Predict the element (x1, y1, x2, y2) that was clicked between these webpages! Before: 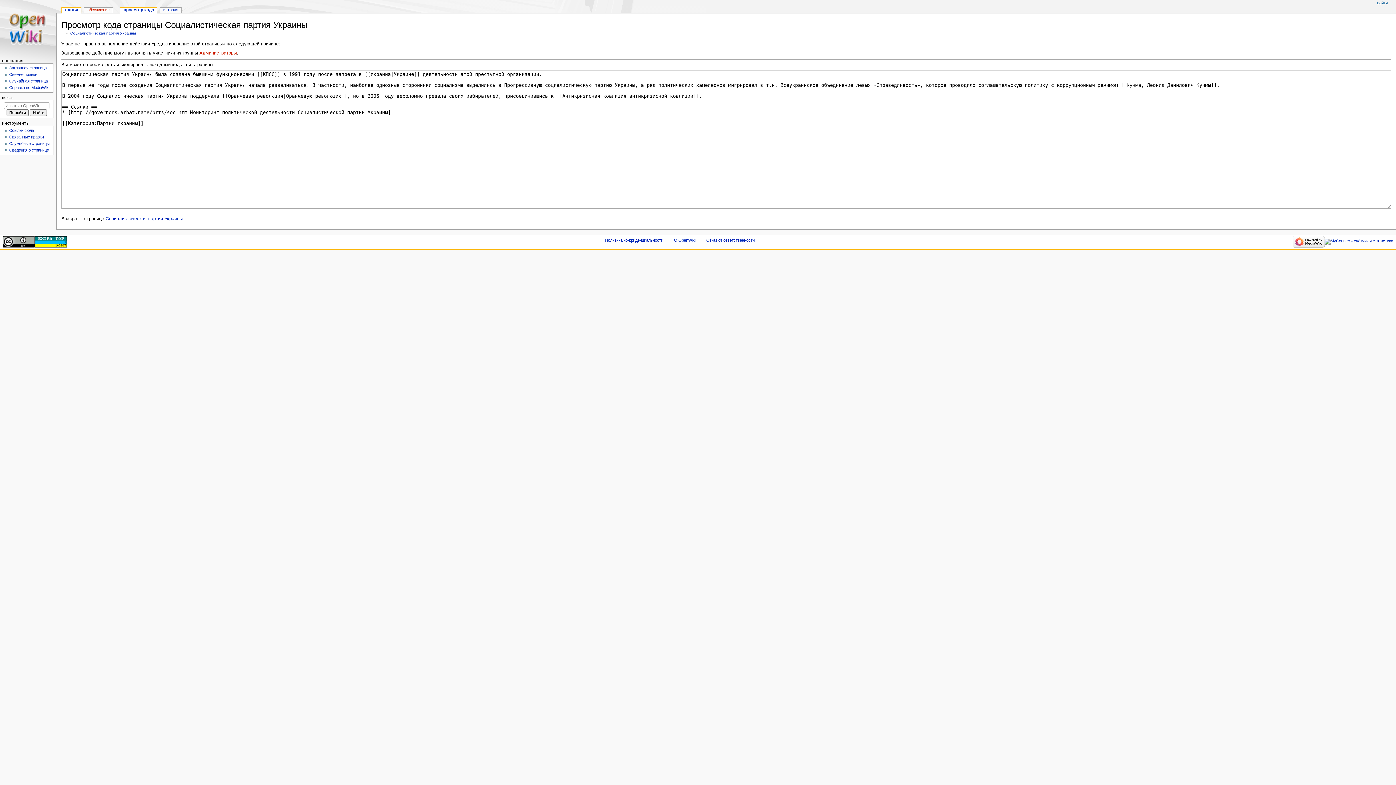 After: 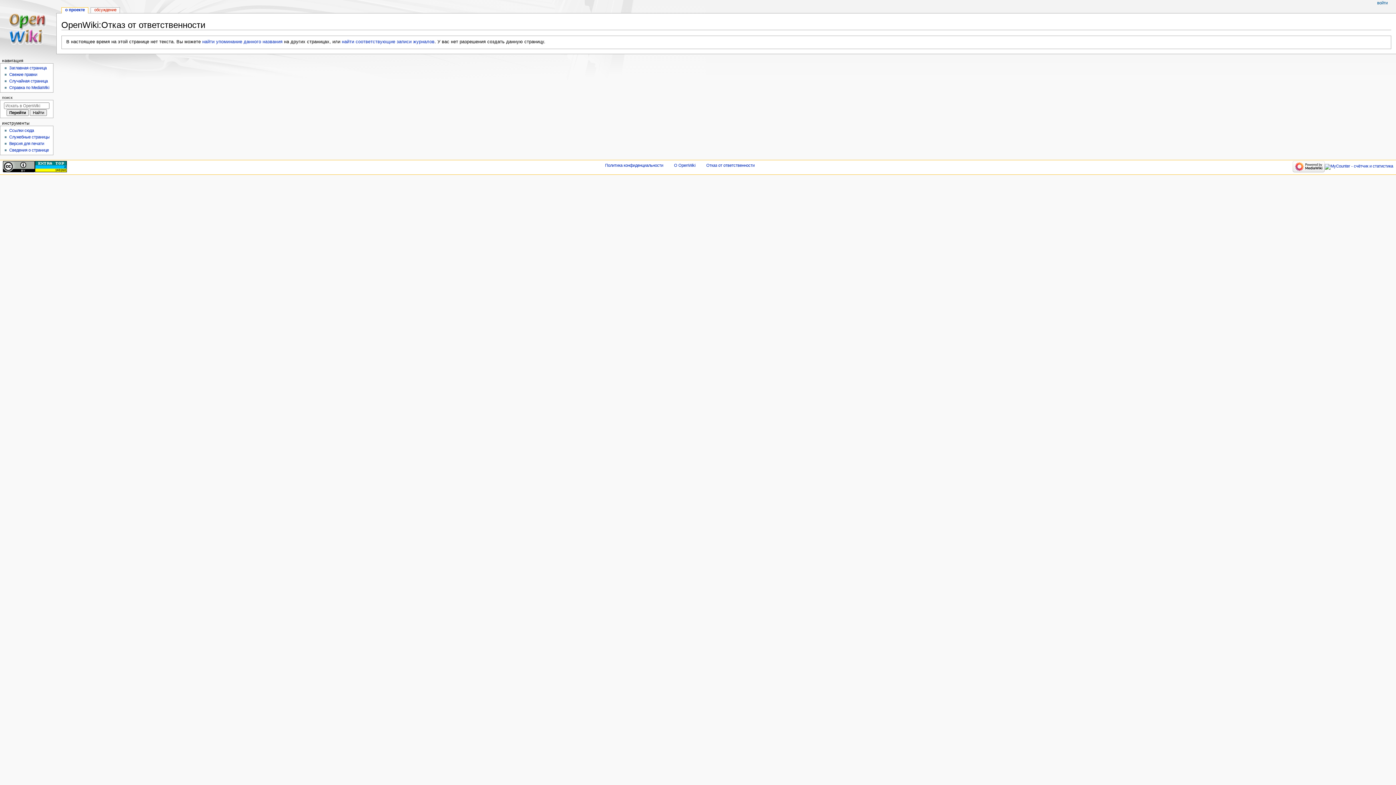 Action: label: Отказ от ответственности bbox: (706, 238, 754, 242)